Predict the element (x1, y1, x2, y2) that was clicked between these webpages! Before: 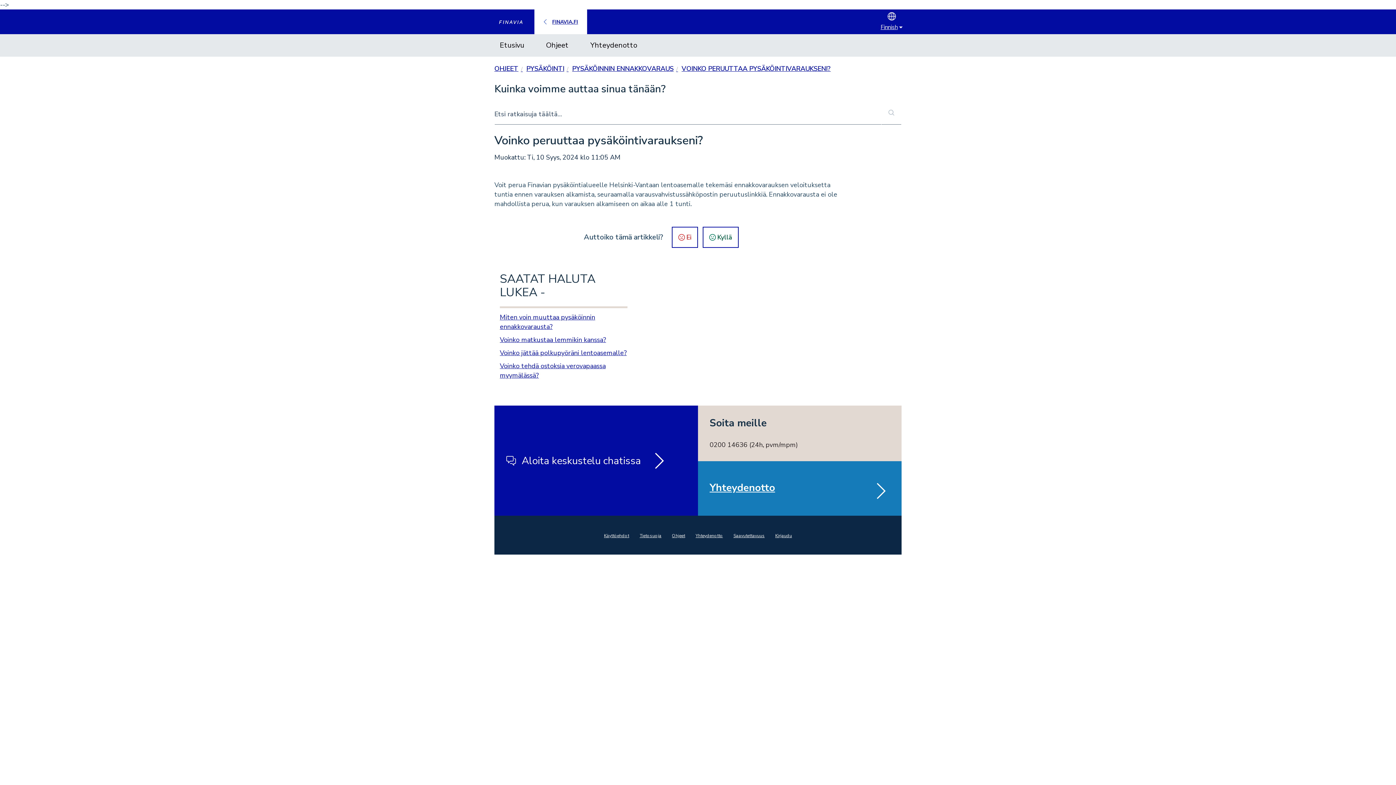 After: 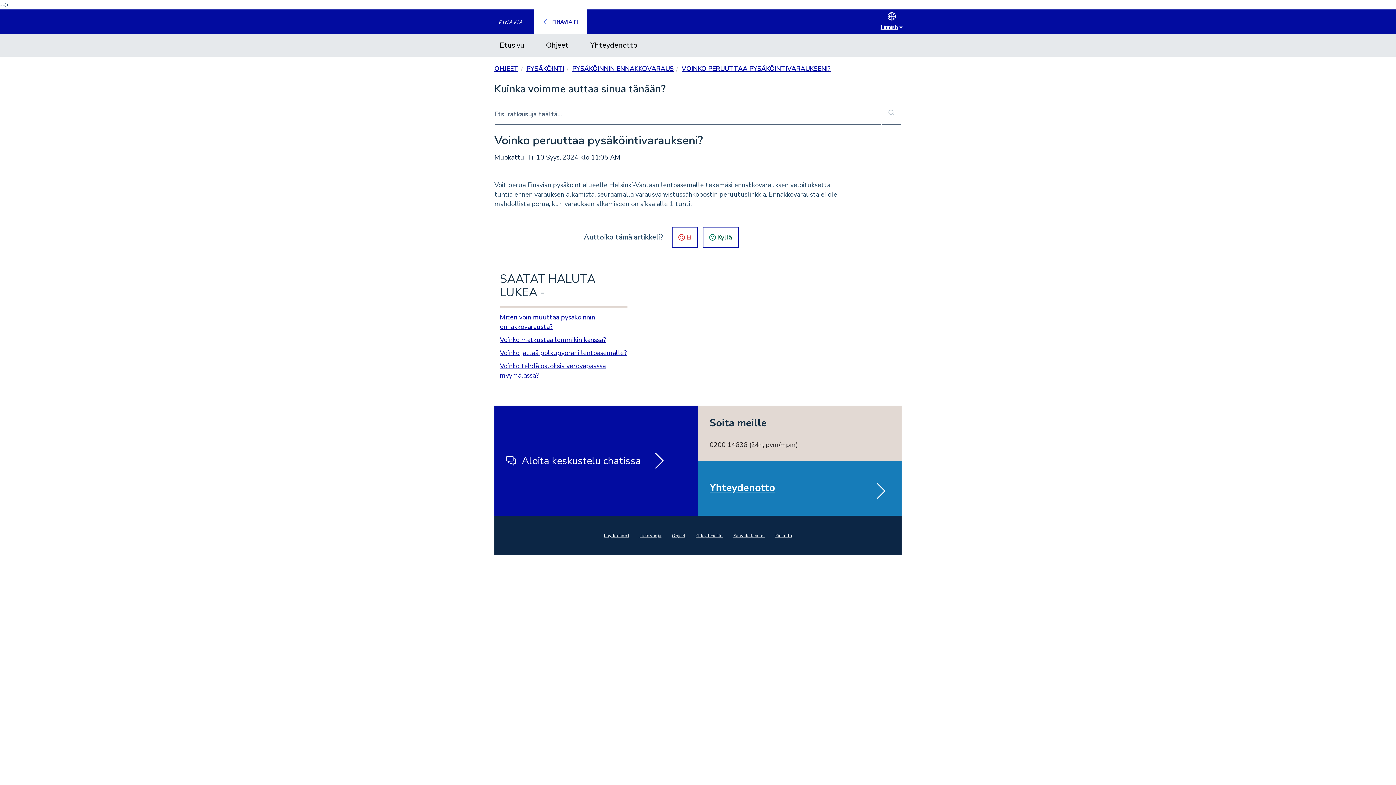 Action: label: VOINKO PERUUTTAA PYSÄKÖINTIVARAUKSENI? bbox: (676, 64, 830, 73)